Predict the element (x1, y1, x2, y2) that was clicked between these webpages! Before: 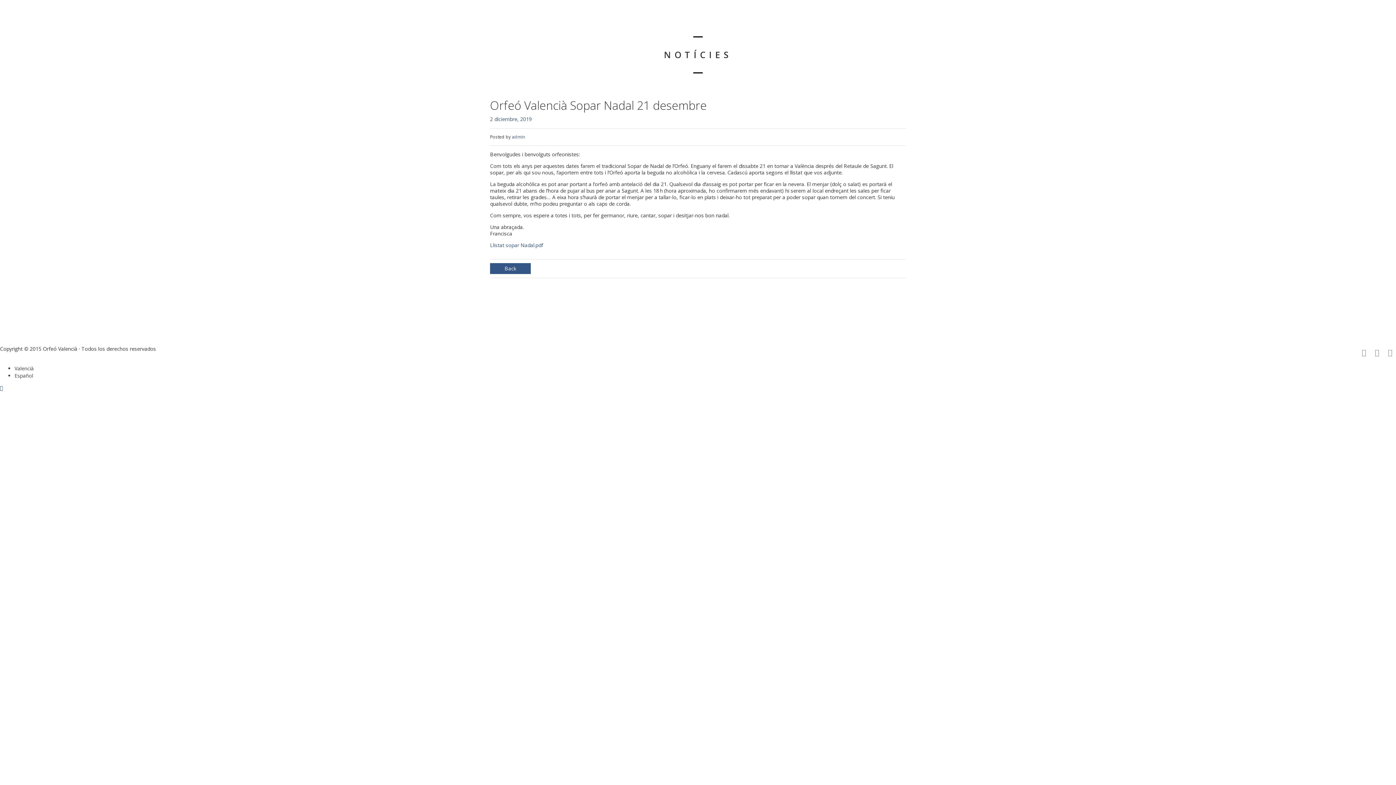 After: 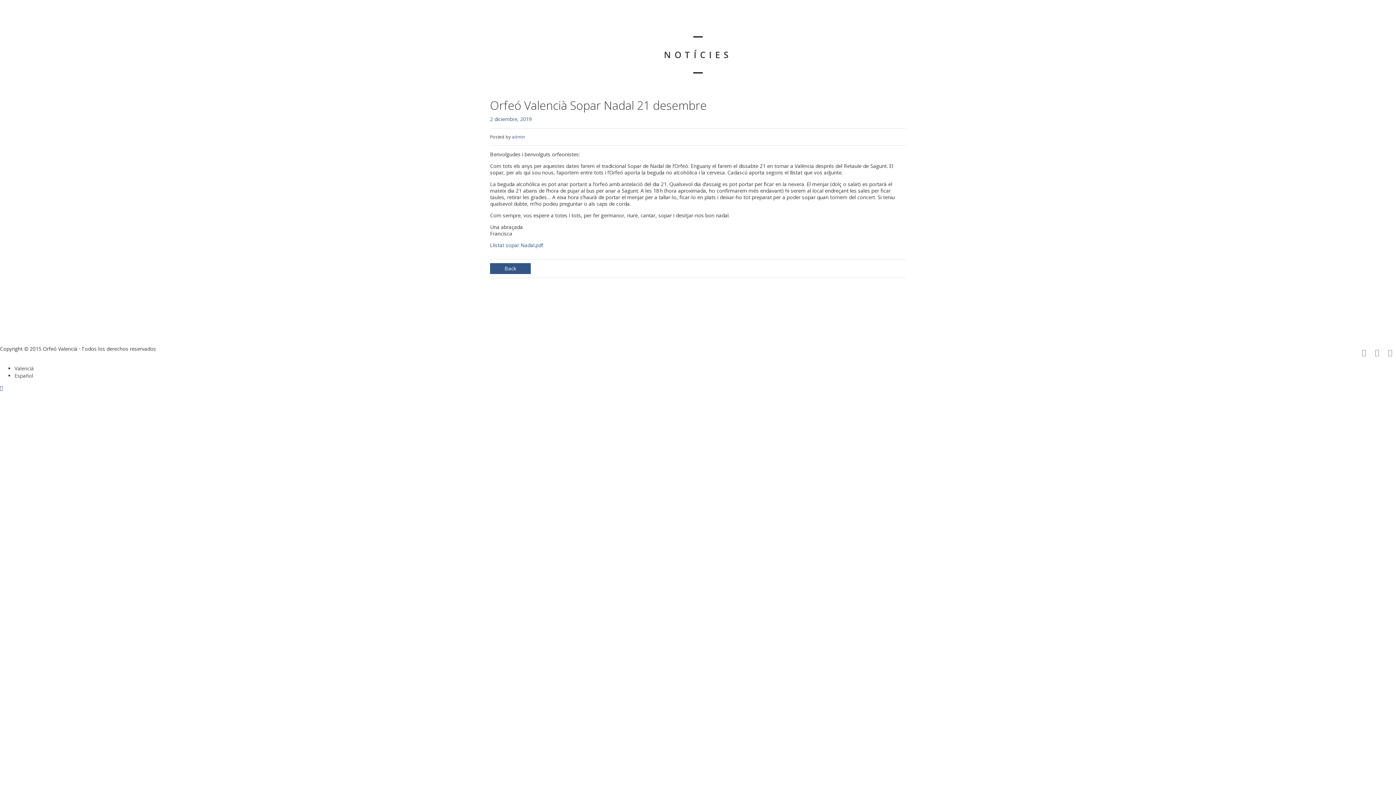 Action: bbox: (1371, 349, 1383, 356)